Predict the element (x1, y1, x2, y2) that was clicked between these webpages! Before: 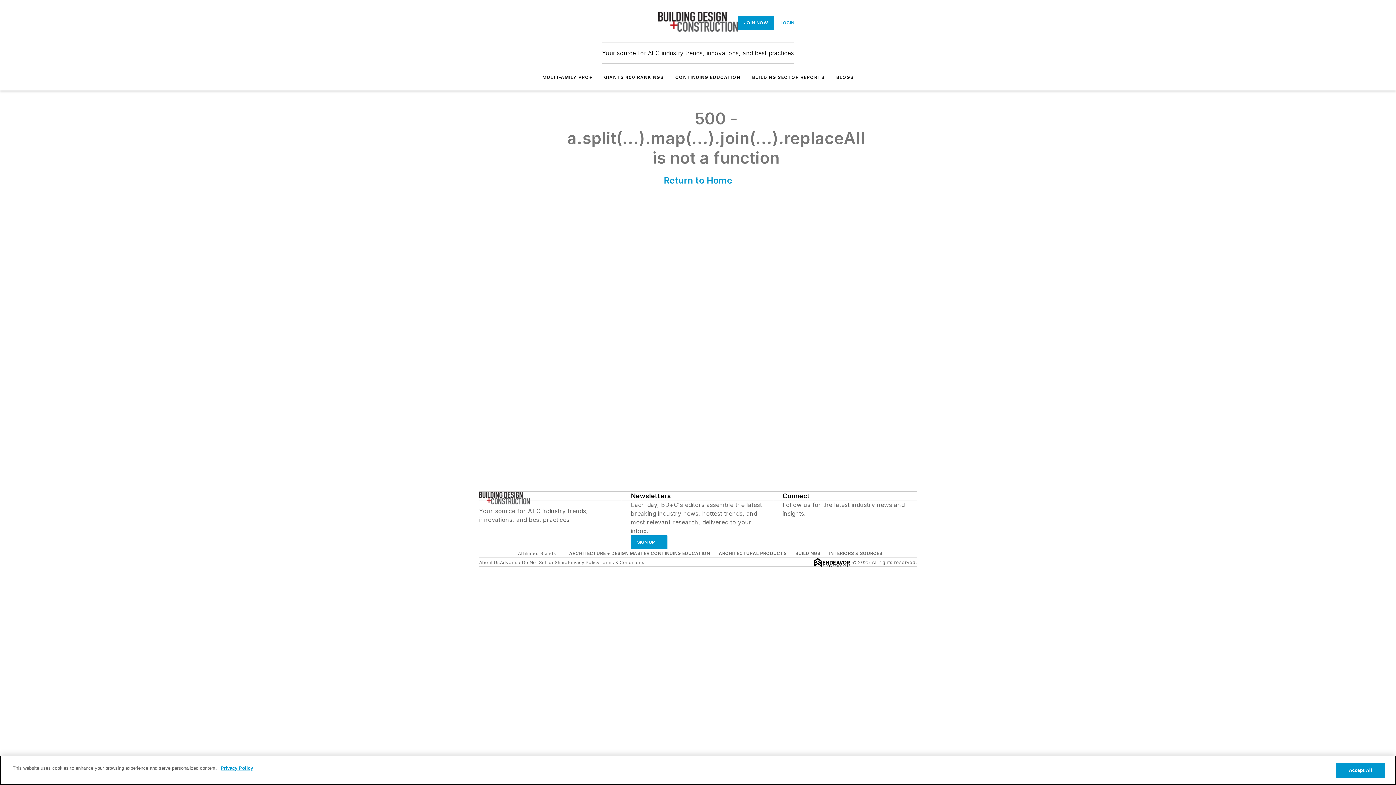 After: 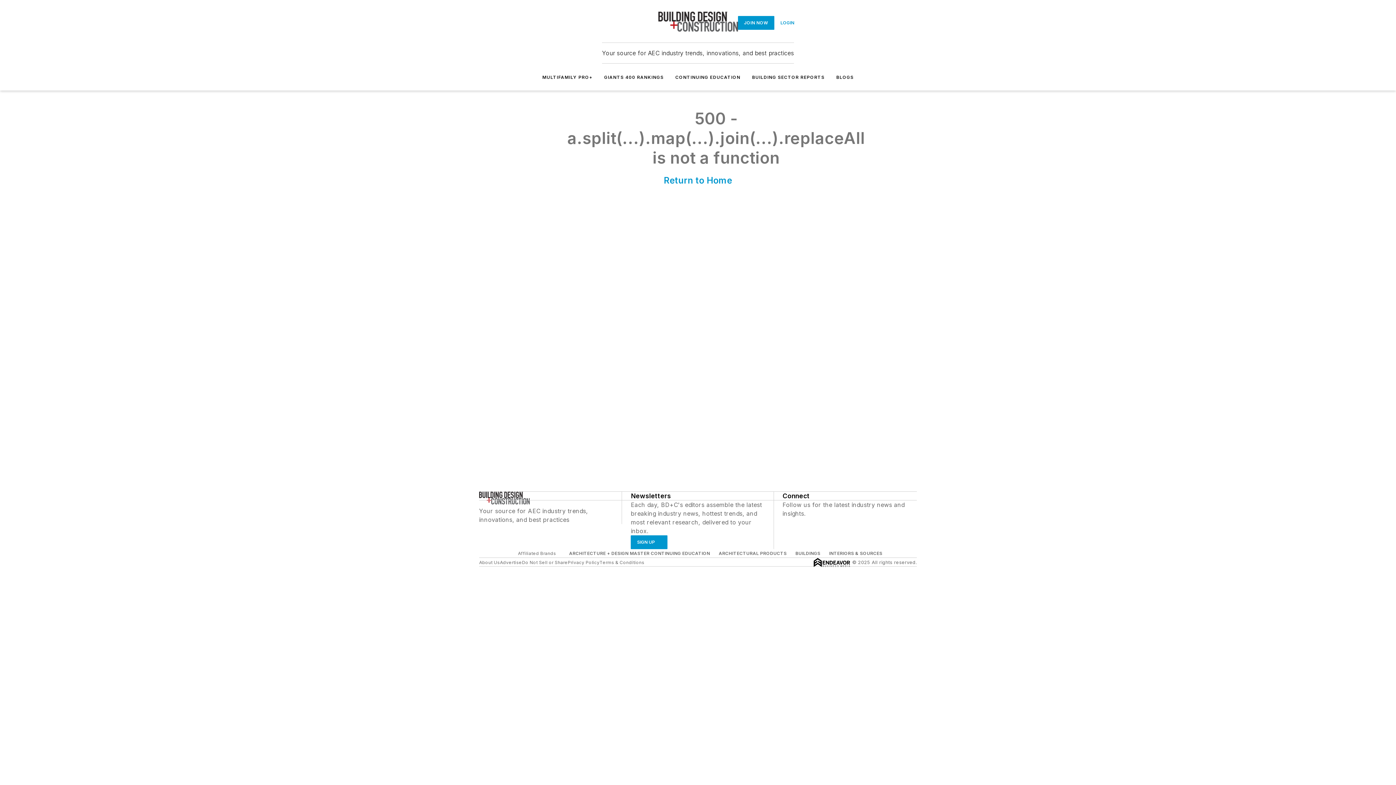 Action: label: About Us bbox: (479, 559, 500, 565)